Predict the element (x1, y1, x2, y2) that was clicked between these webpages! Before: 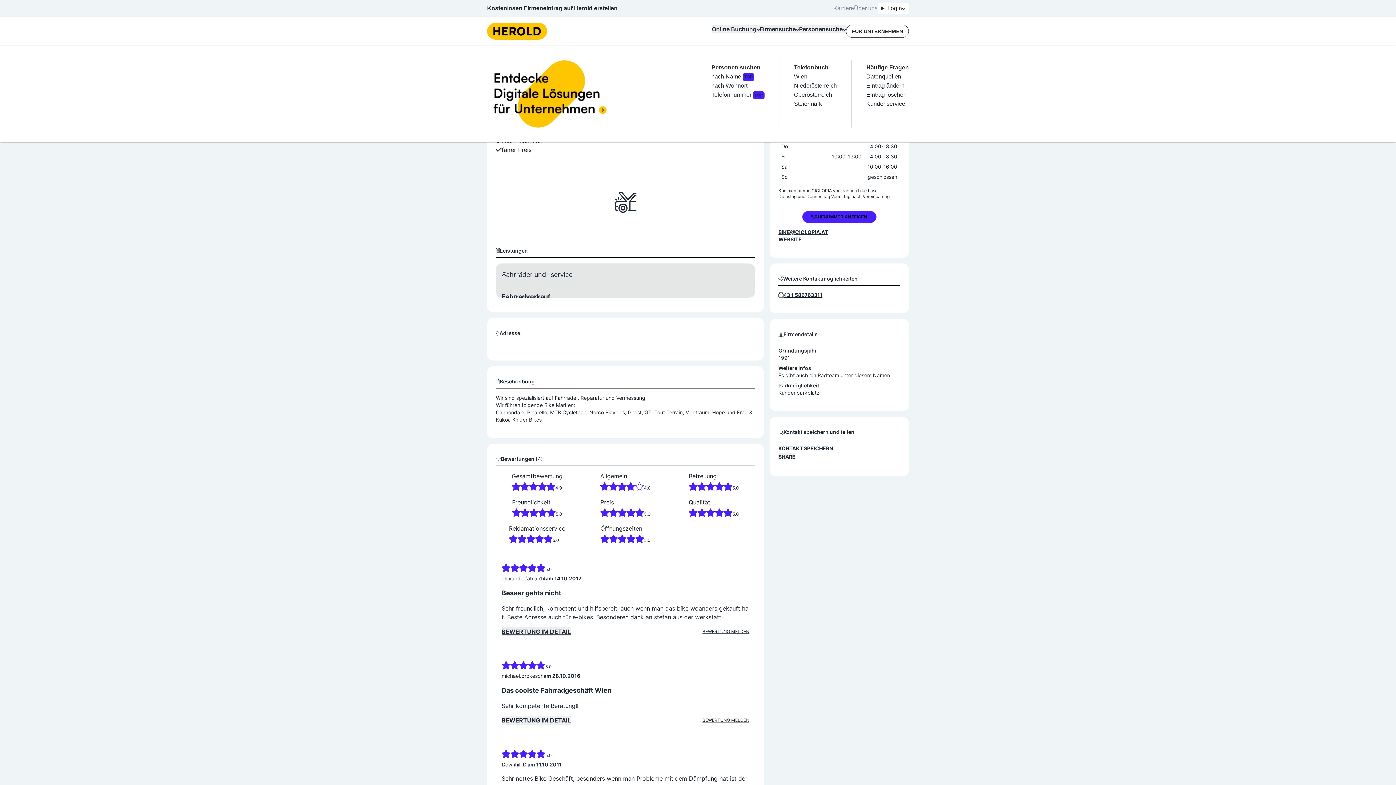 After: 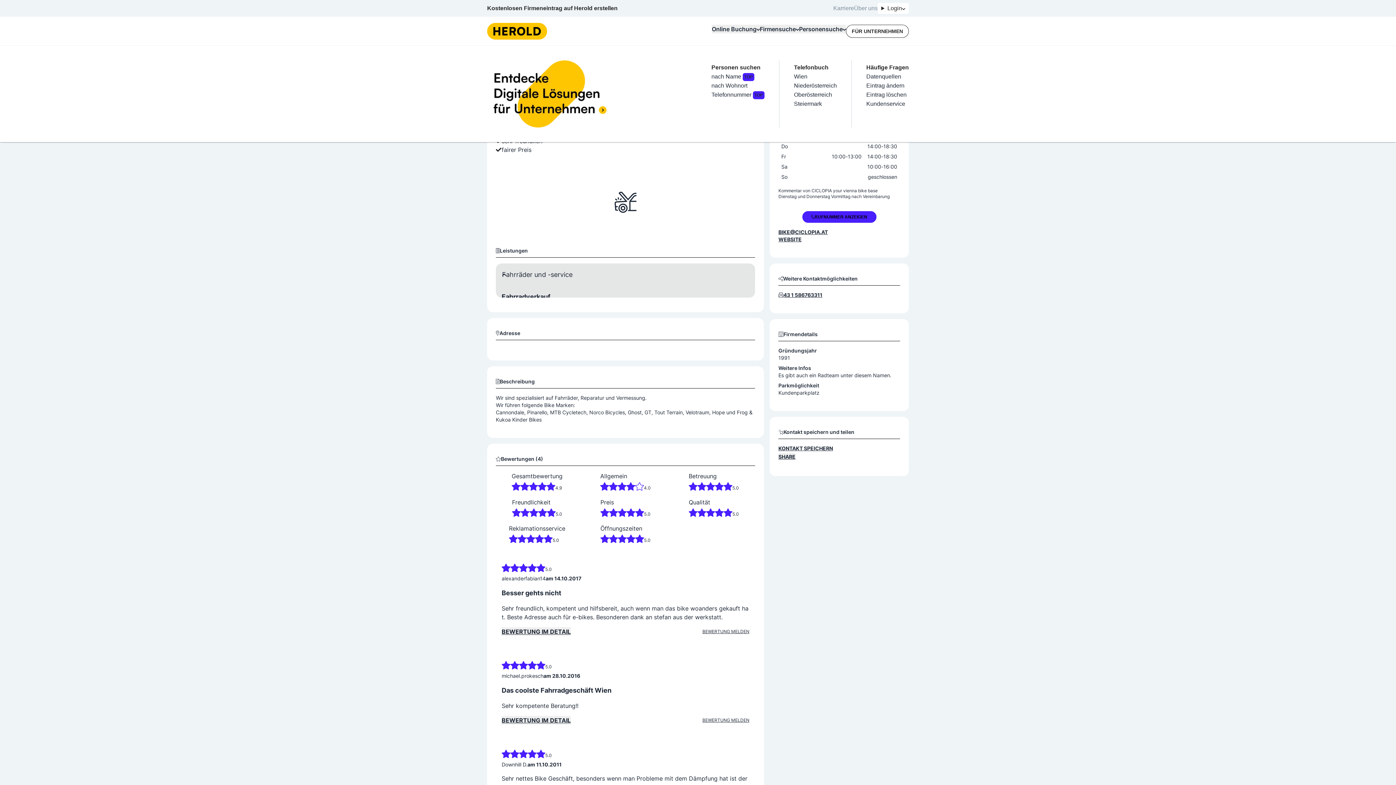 Action: label: KONTAKT SPEICHERN bbox: (778, 445, 900, 452)